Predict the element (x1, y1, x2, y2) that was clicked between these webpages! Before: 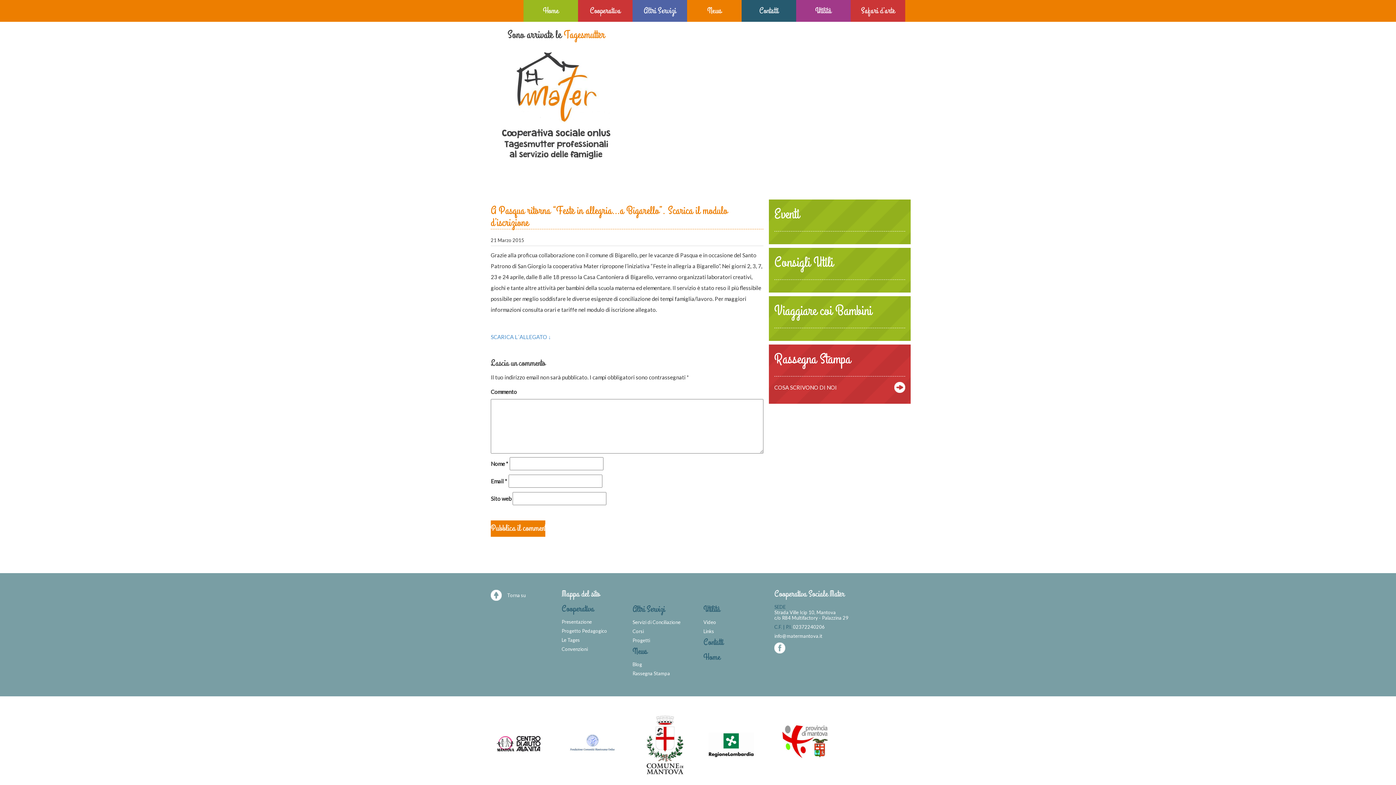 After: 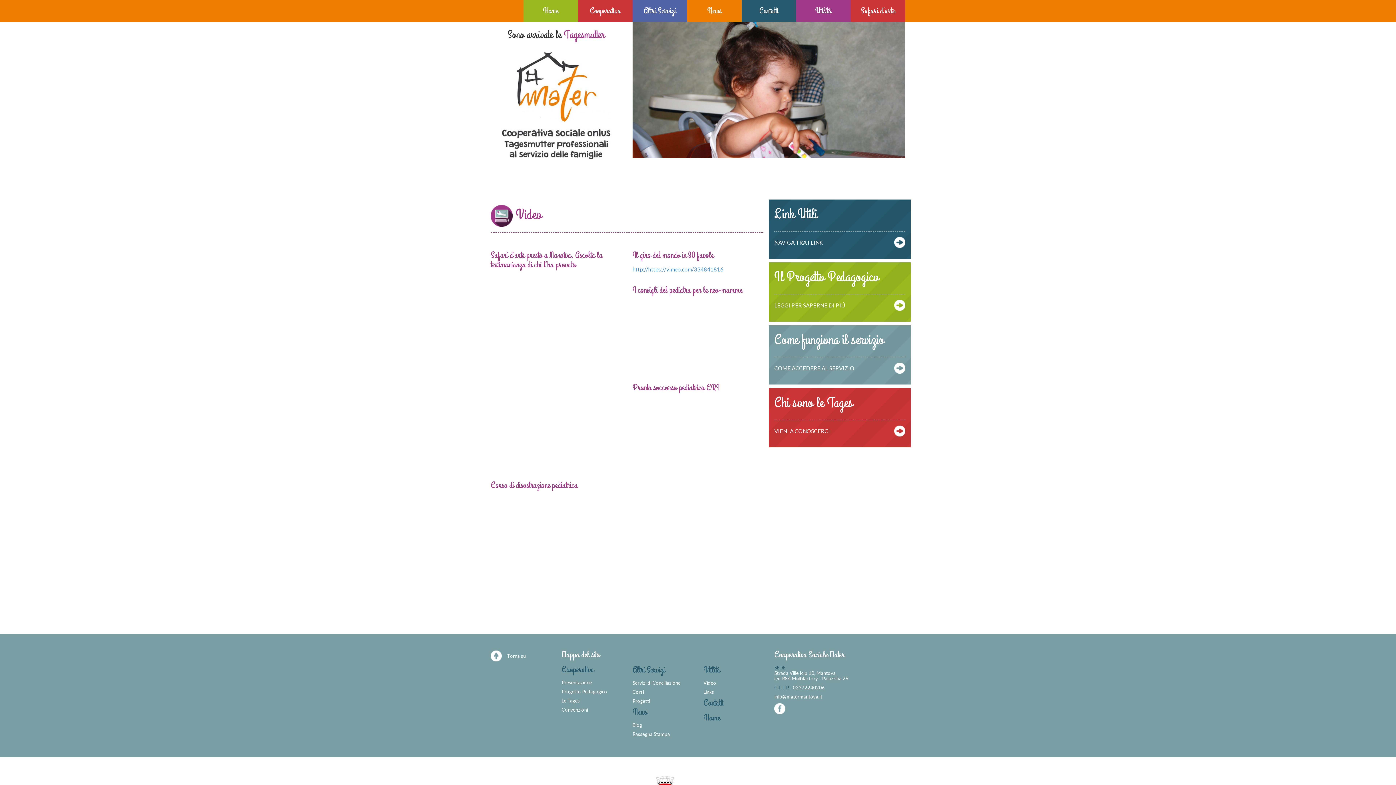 Action: label: Video bbox: (703, 619, 716, 625)